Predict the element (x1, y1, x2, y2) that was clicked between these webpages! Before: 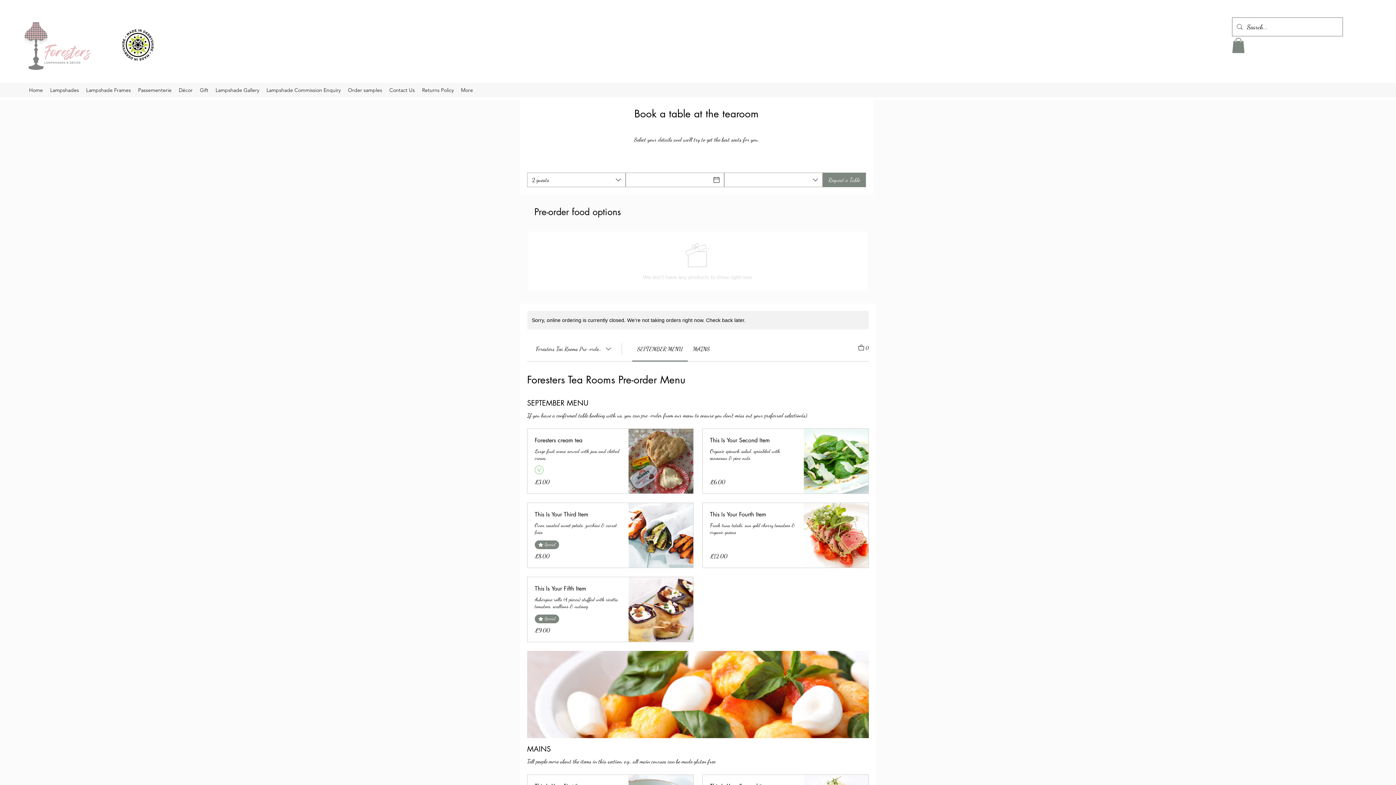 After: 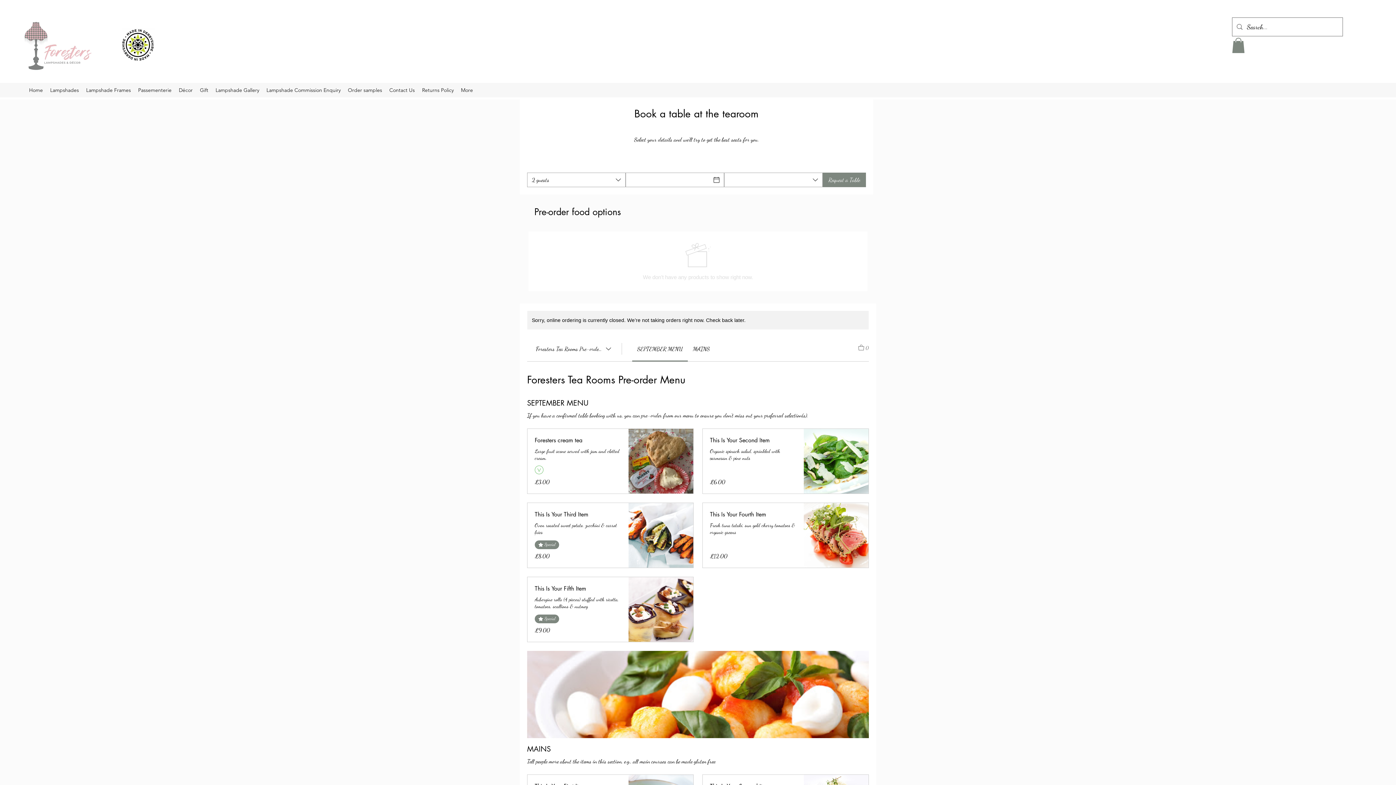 Action: bbox: (858, 342, 869, 352) label: View Cart